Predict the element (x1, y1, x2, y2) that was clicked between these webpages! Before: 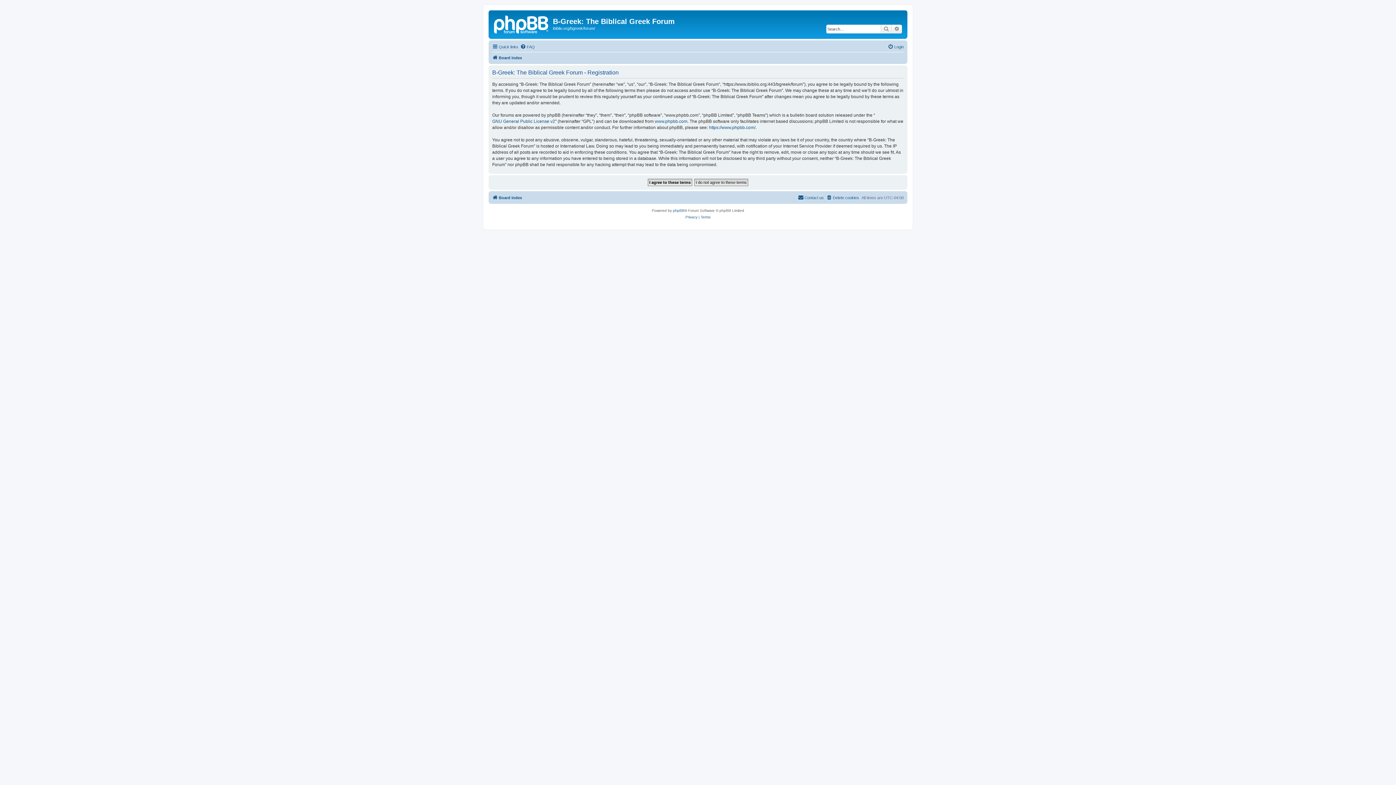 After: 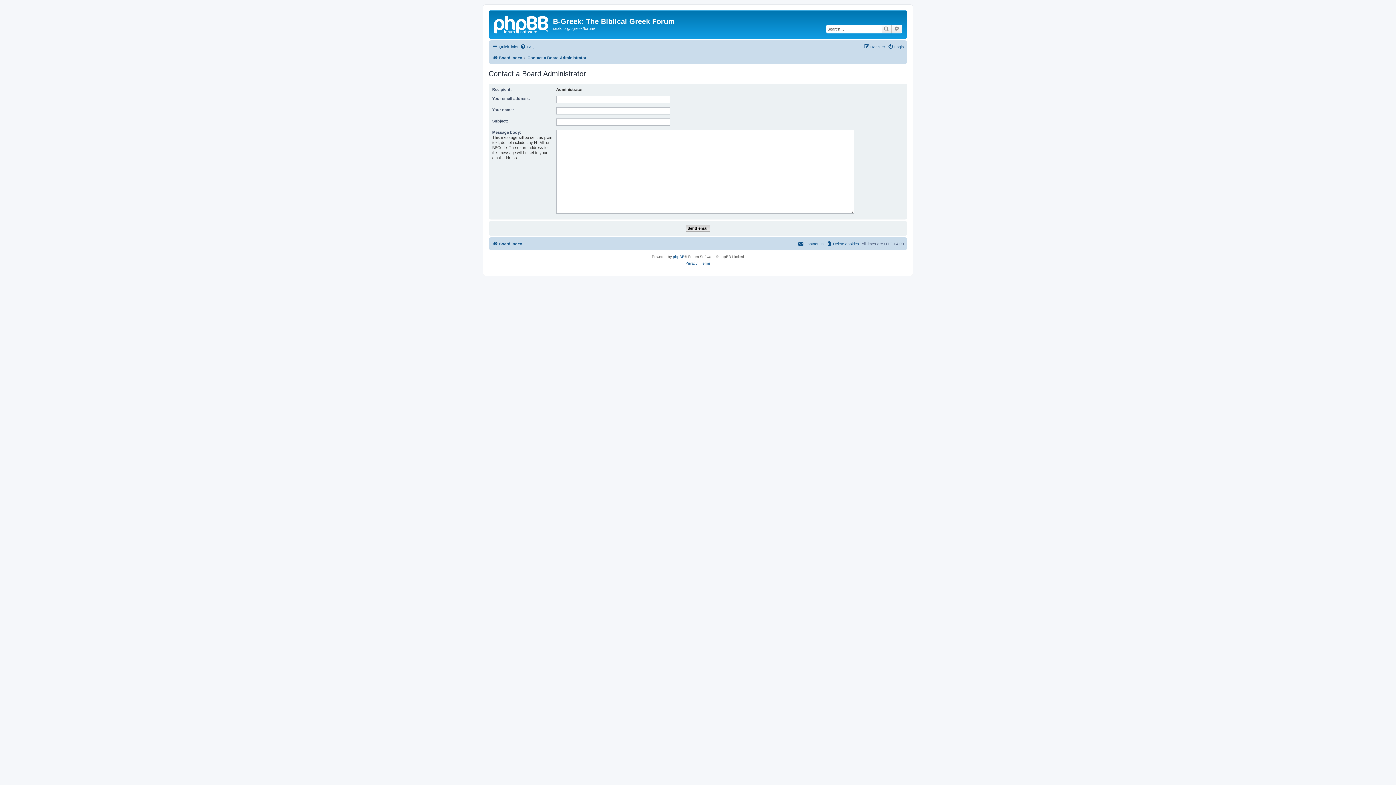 Action: bbox: (798, 193, 824, 202) label: Contact us